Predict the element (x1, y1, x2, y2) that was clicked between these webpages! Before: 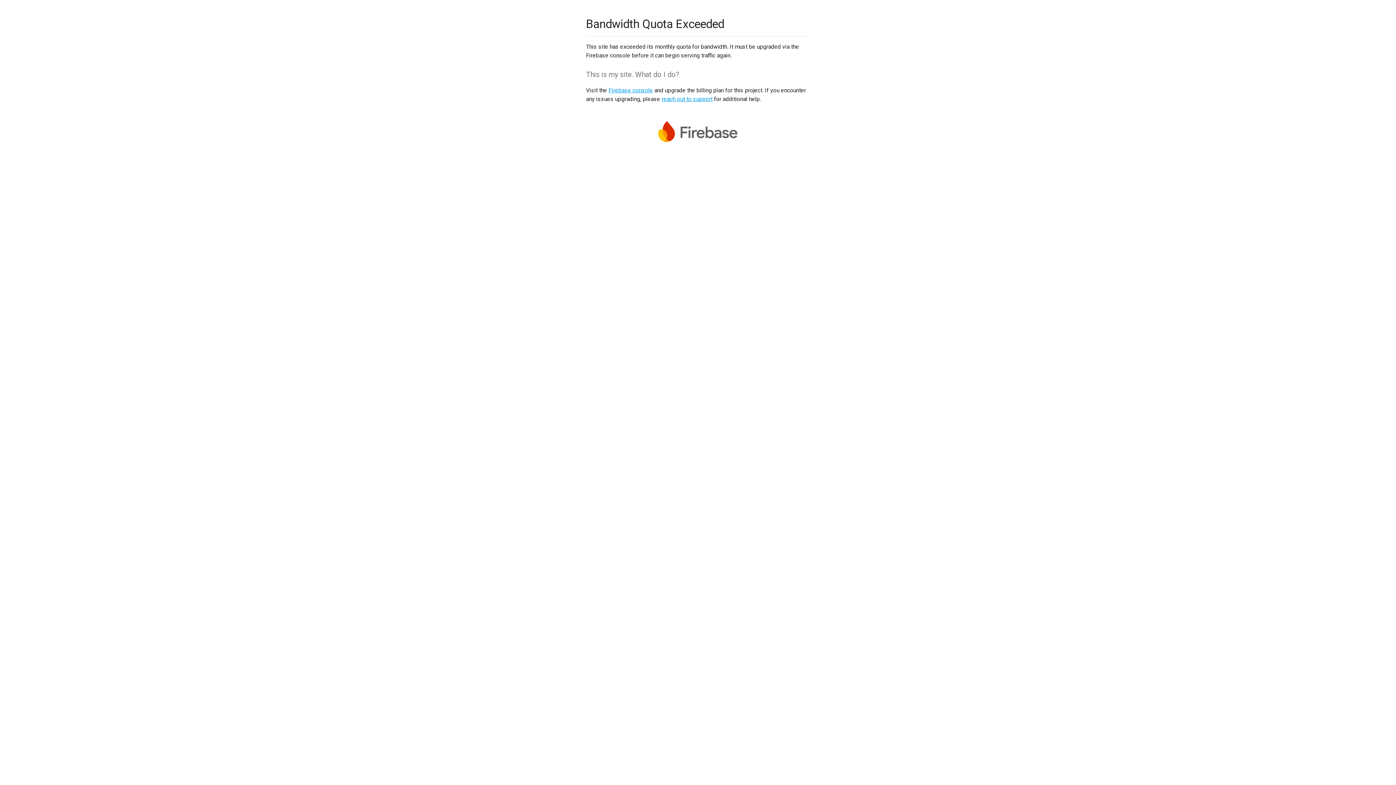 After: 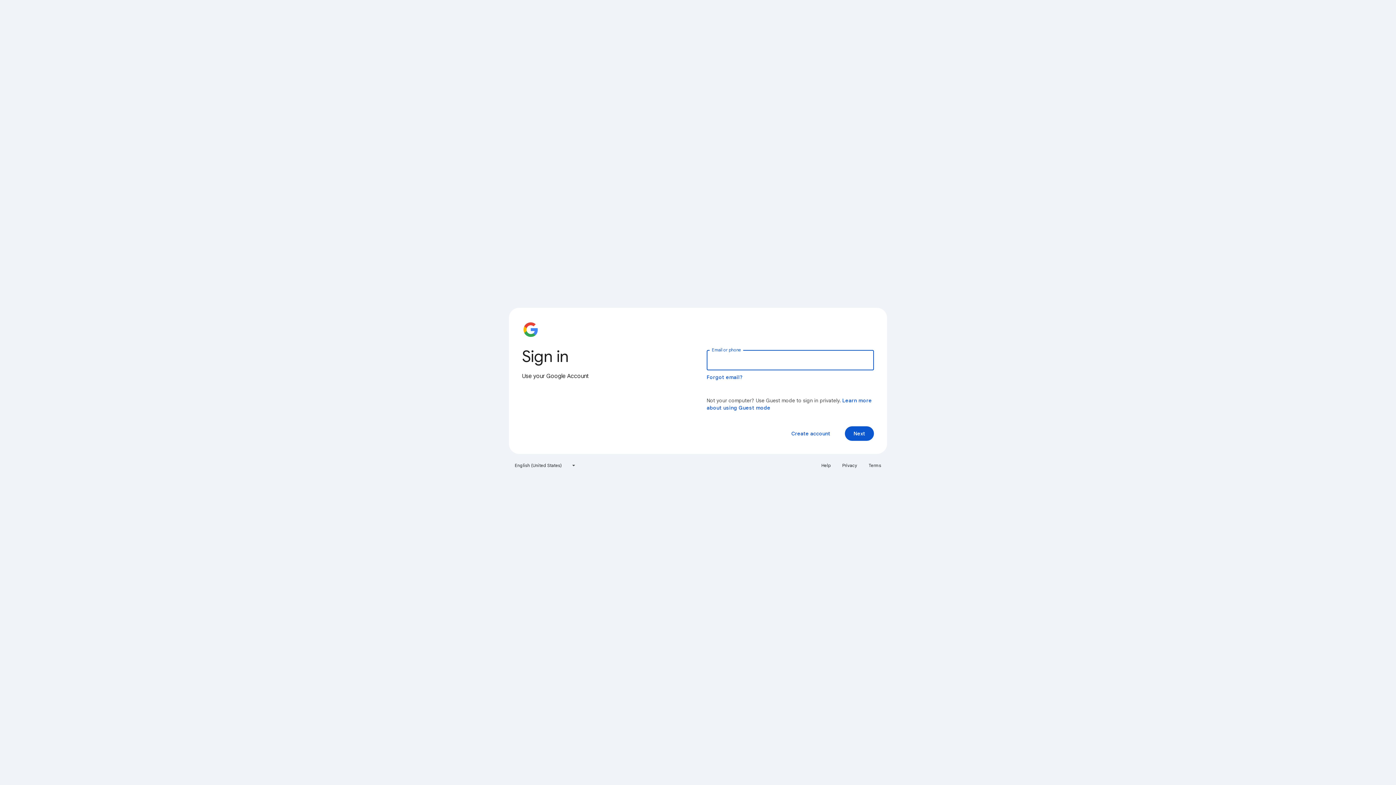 Action: bbox: (608, 86, 653, 93) label: Firebase console